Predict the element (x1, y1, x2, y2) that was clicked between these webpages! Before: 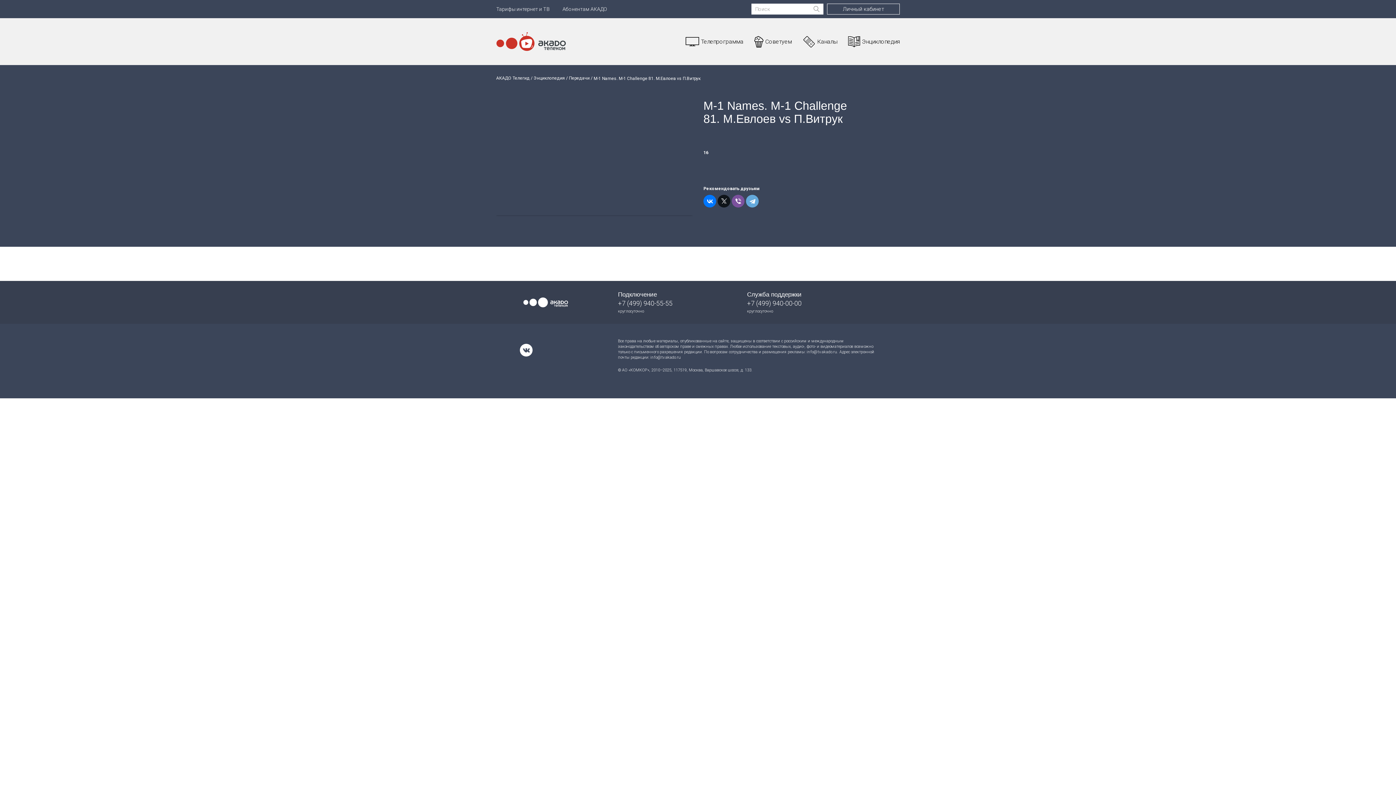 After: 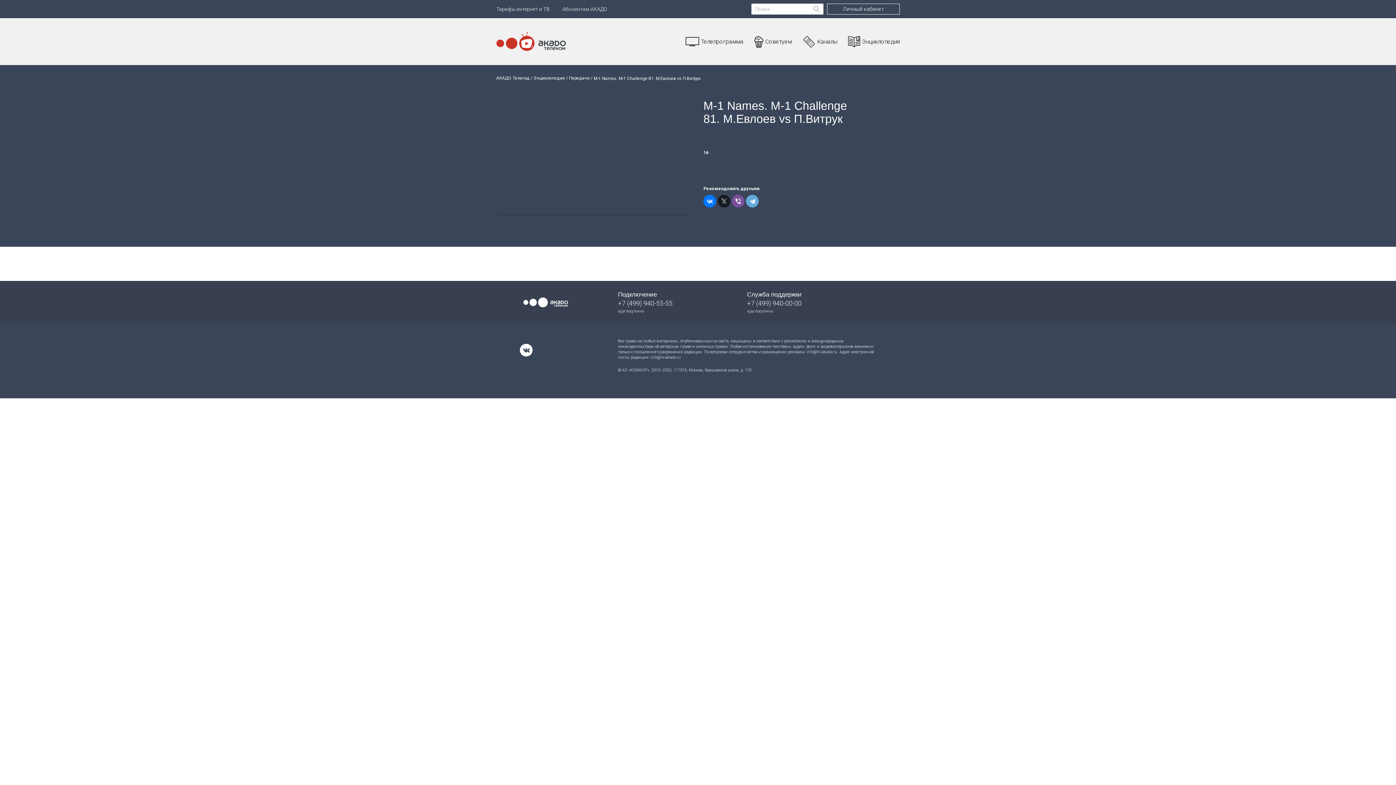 Action: bbox: (717, 195, 730, 207)